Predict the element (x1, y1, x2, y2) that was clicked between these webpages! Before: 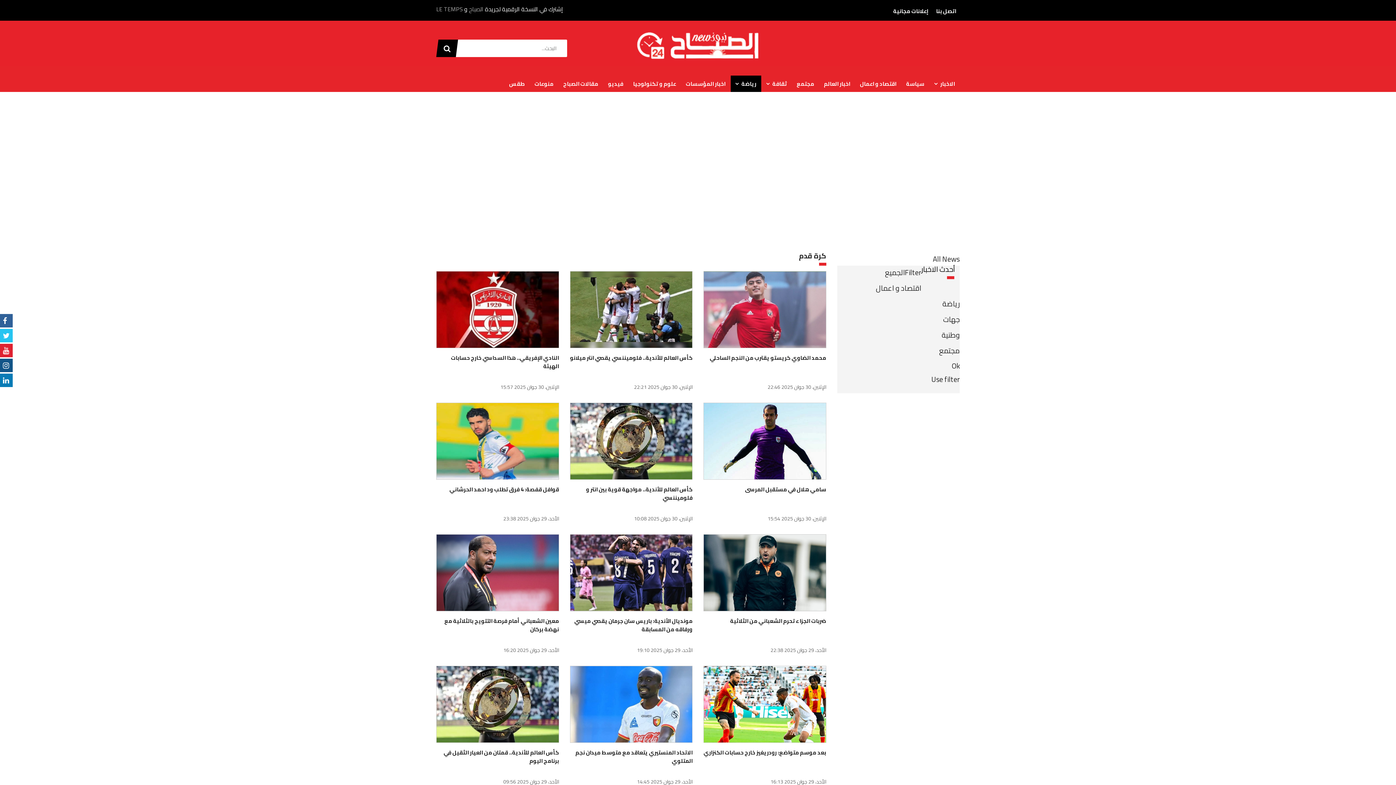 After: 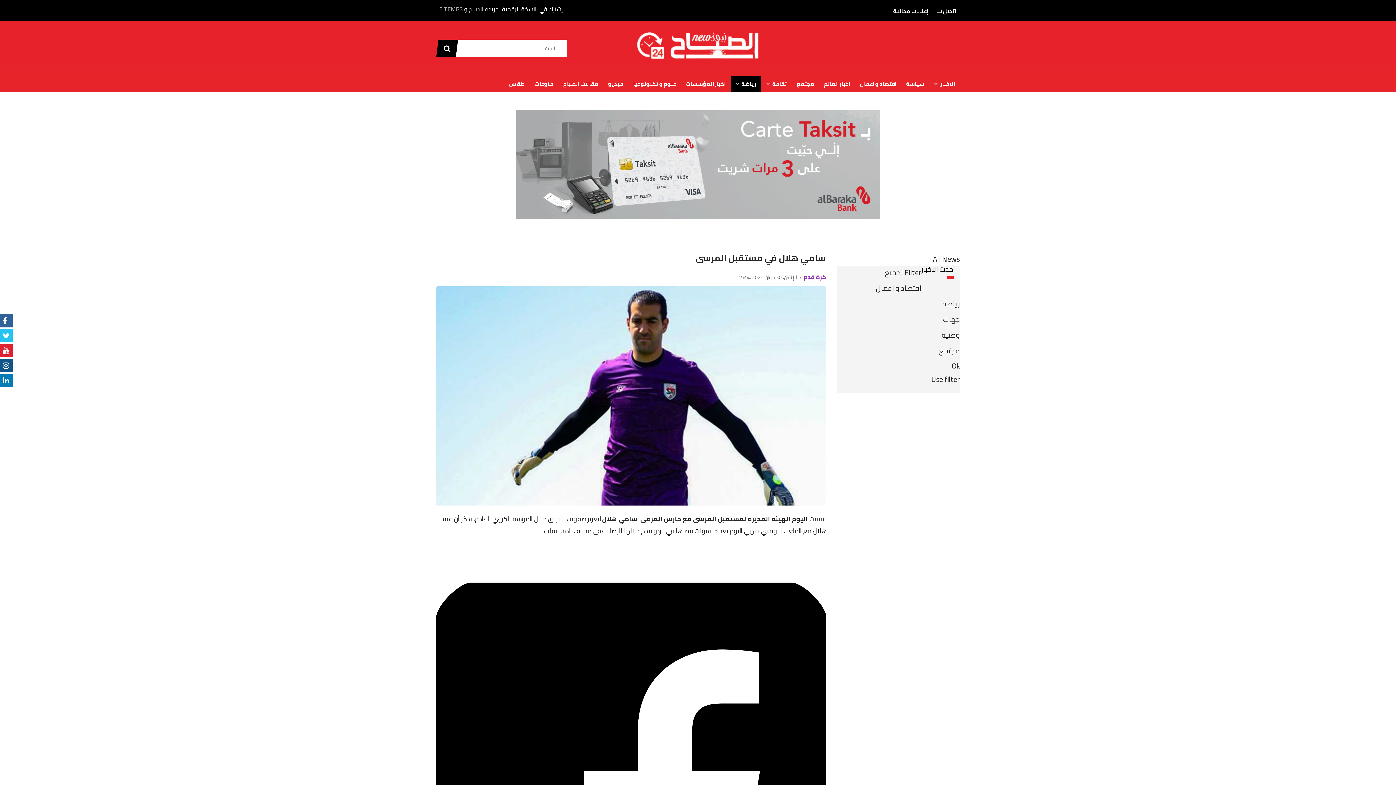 Action: label: سامي هلال في مستقبل المرسى bbox: (745, 484, 826, 494)